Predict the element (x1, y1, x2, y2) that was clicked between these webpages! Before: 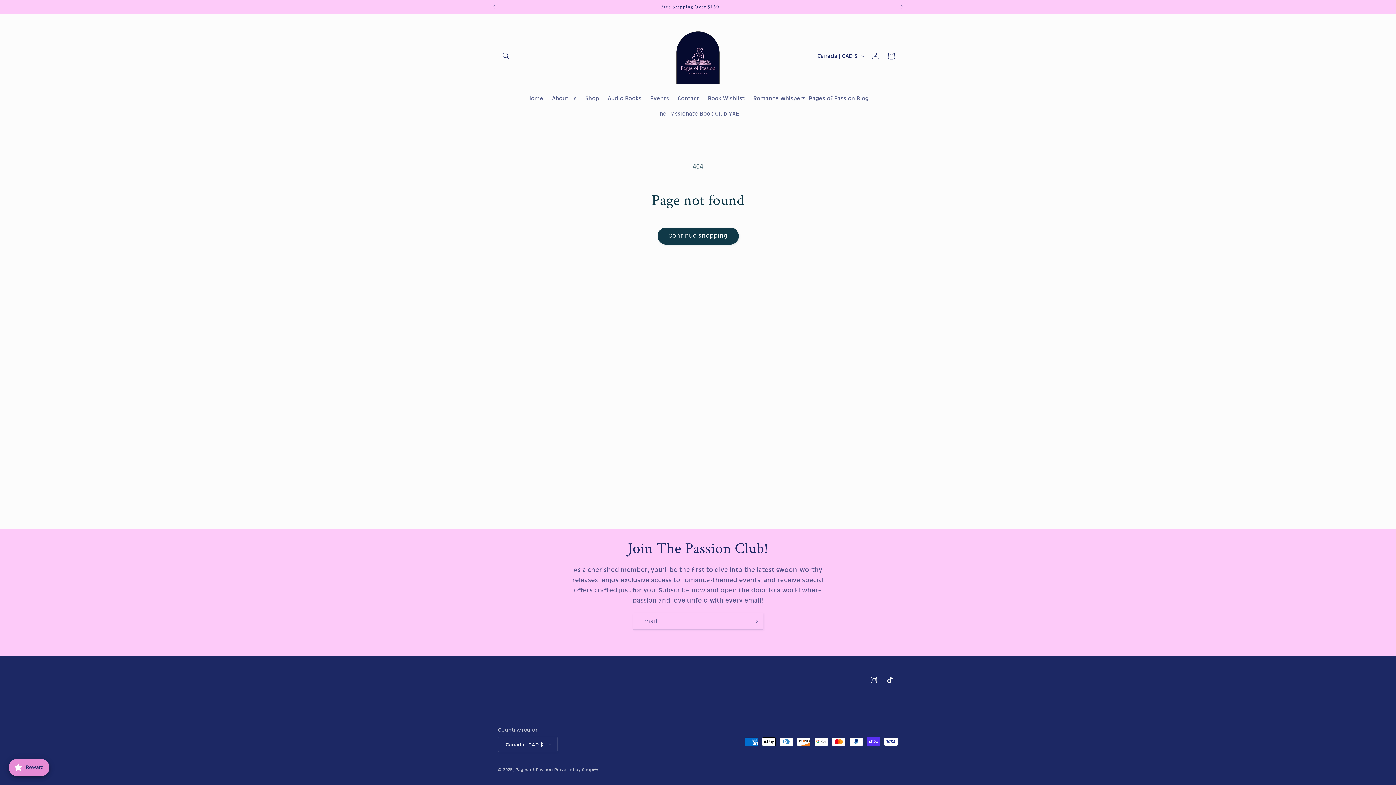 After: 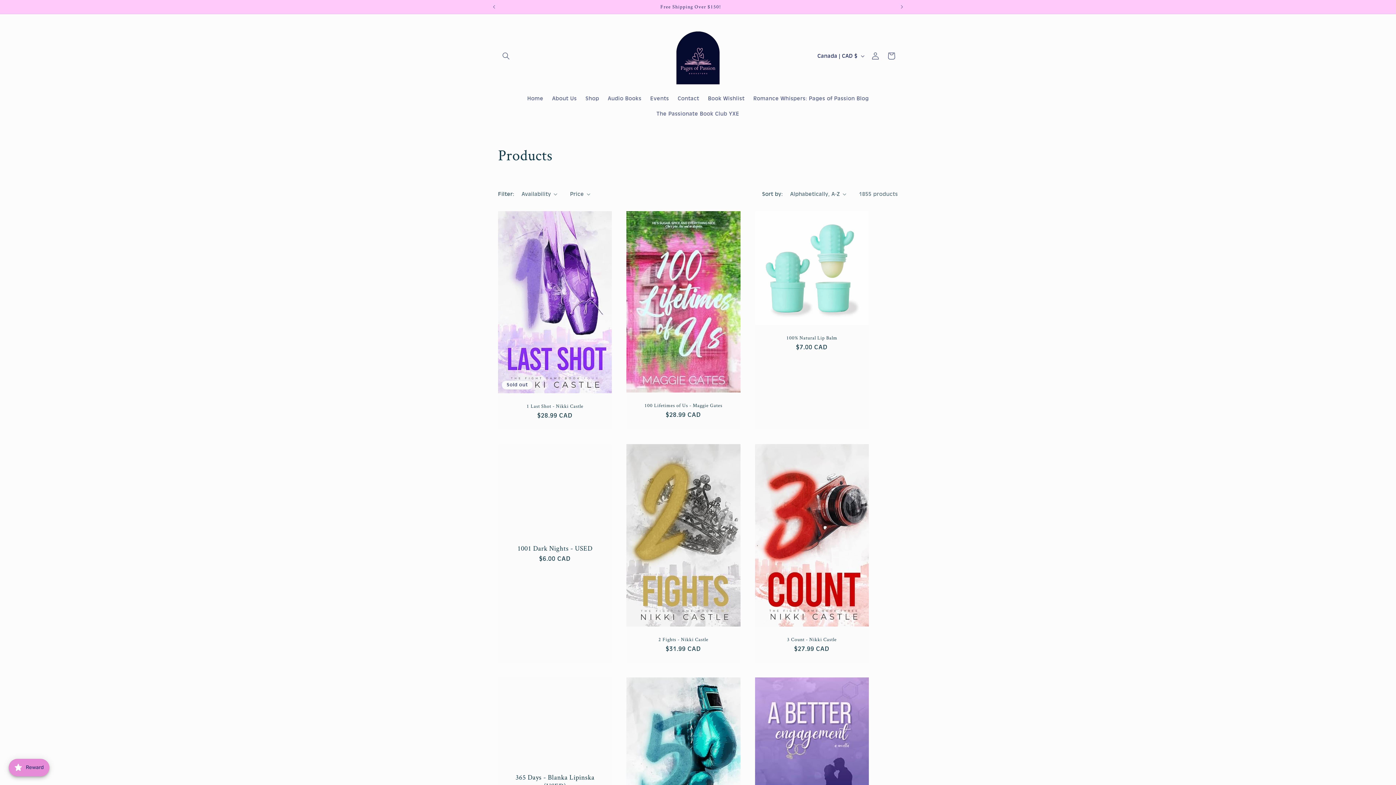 Action: label: Continue shopping bbox: (657, 227, 738, 244)